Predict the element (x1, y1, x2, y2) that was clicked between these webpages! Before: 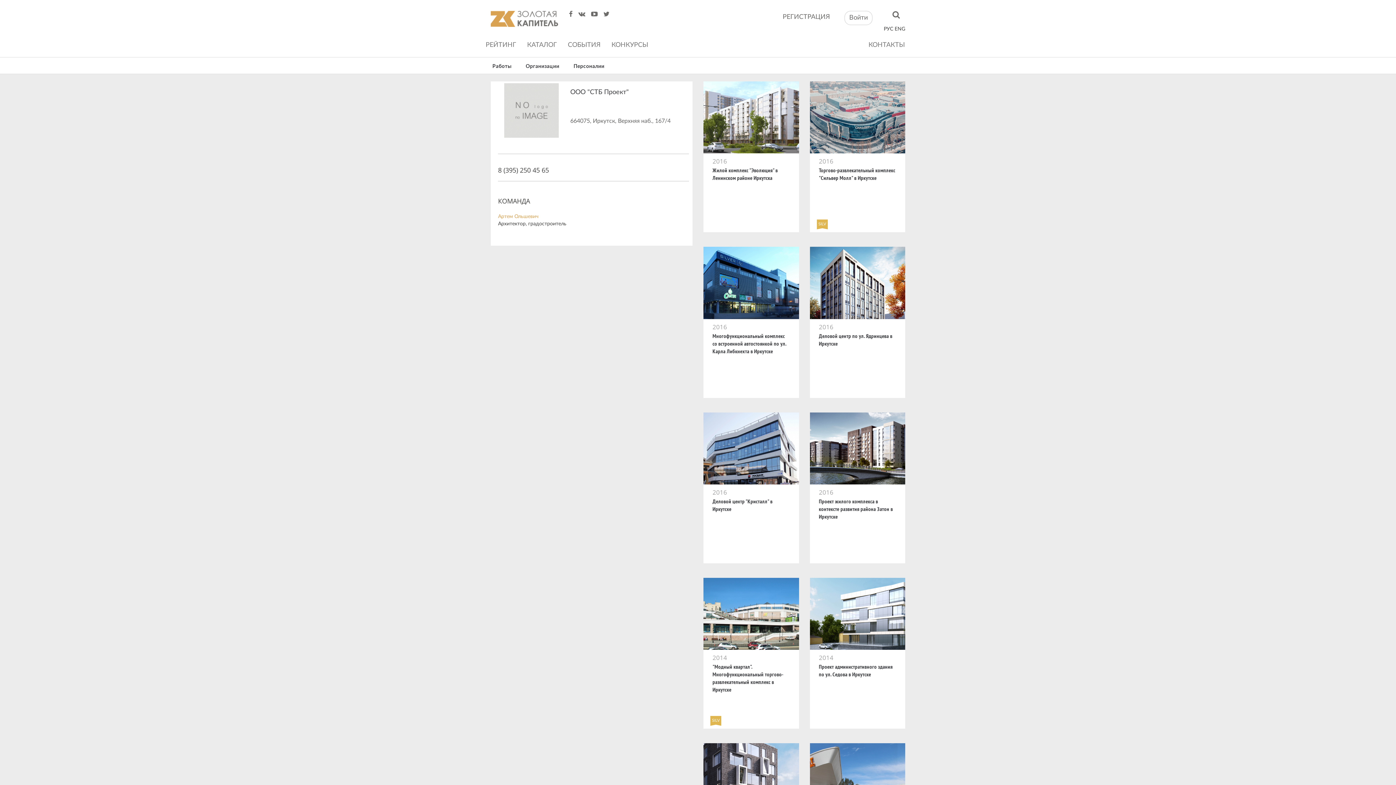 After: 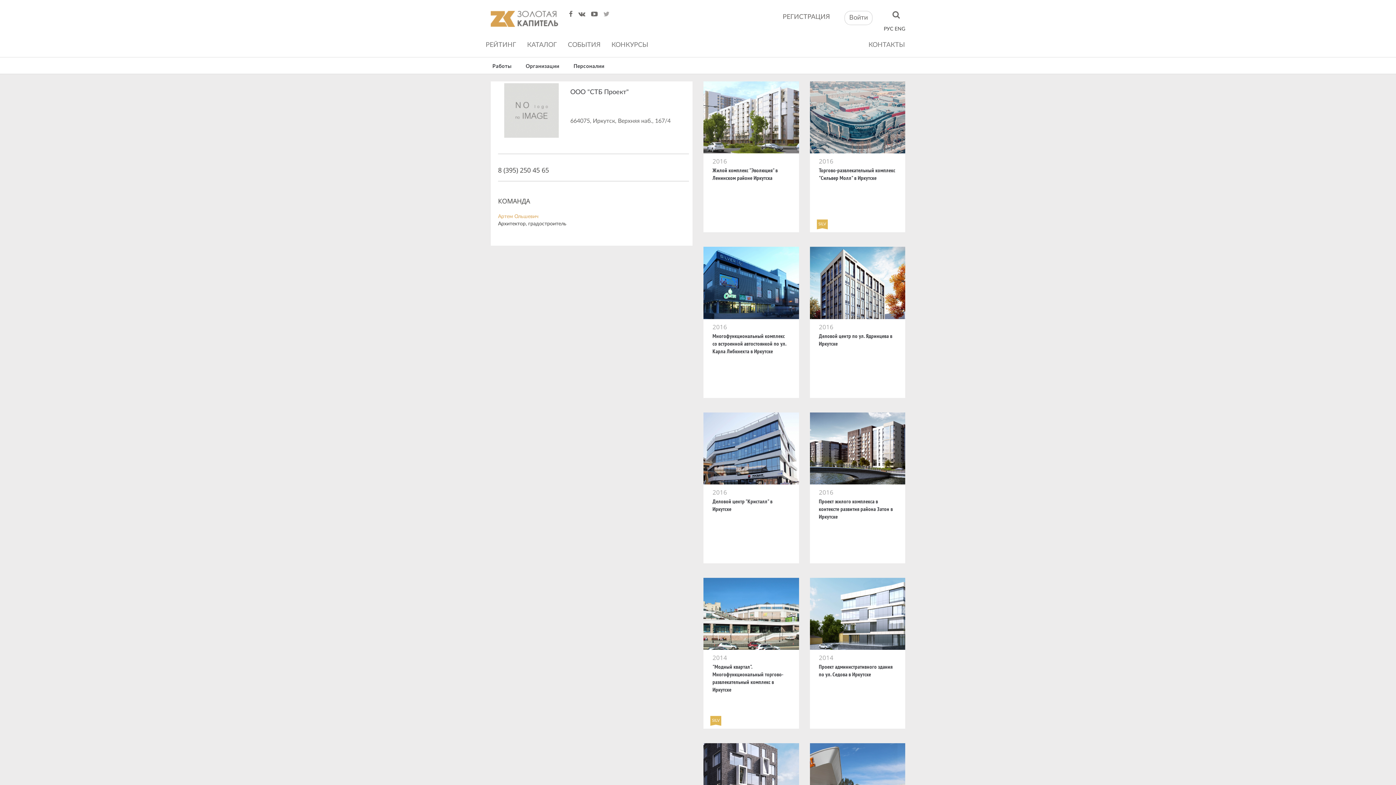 Action: bbox: (603, 10, 612, 17)